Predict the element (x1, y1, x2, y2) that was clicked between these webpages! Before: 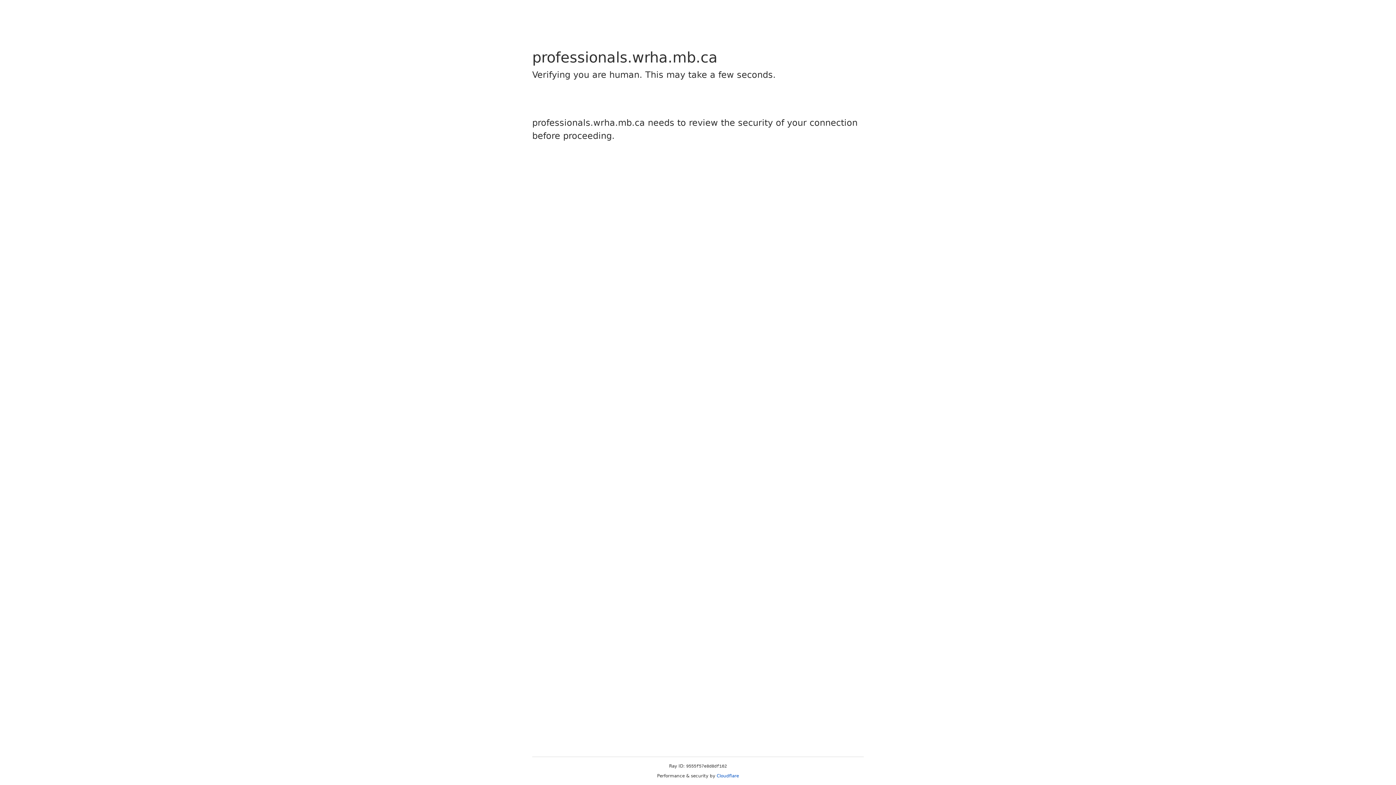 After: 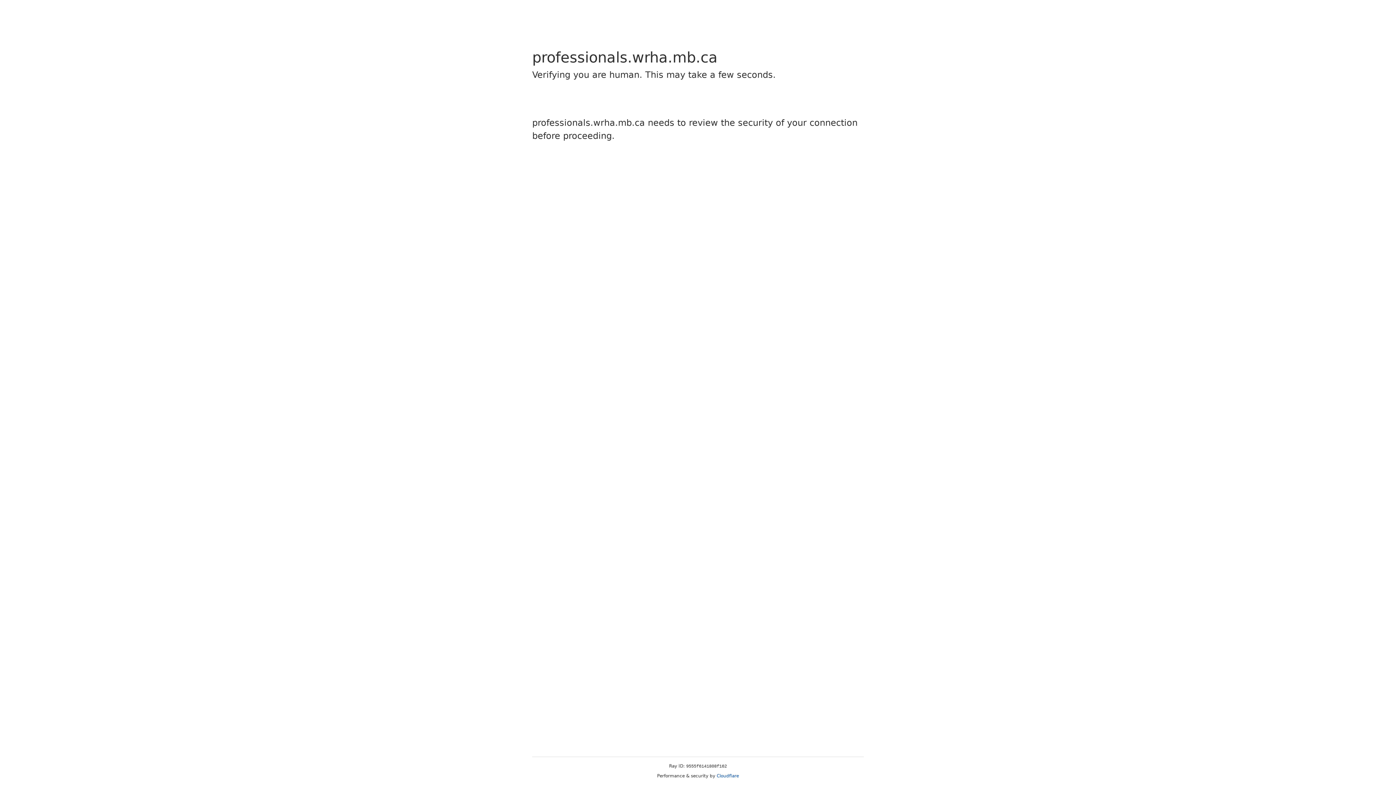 Action: label: Cloudflare bbox: (716, 773, 739, 778)